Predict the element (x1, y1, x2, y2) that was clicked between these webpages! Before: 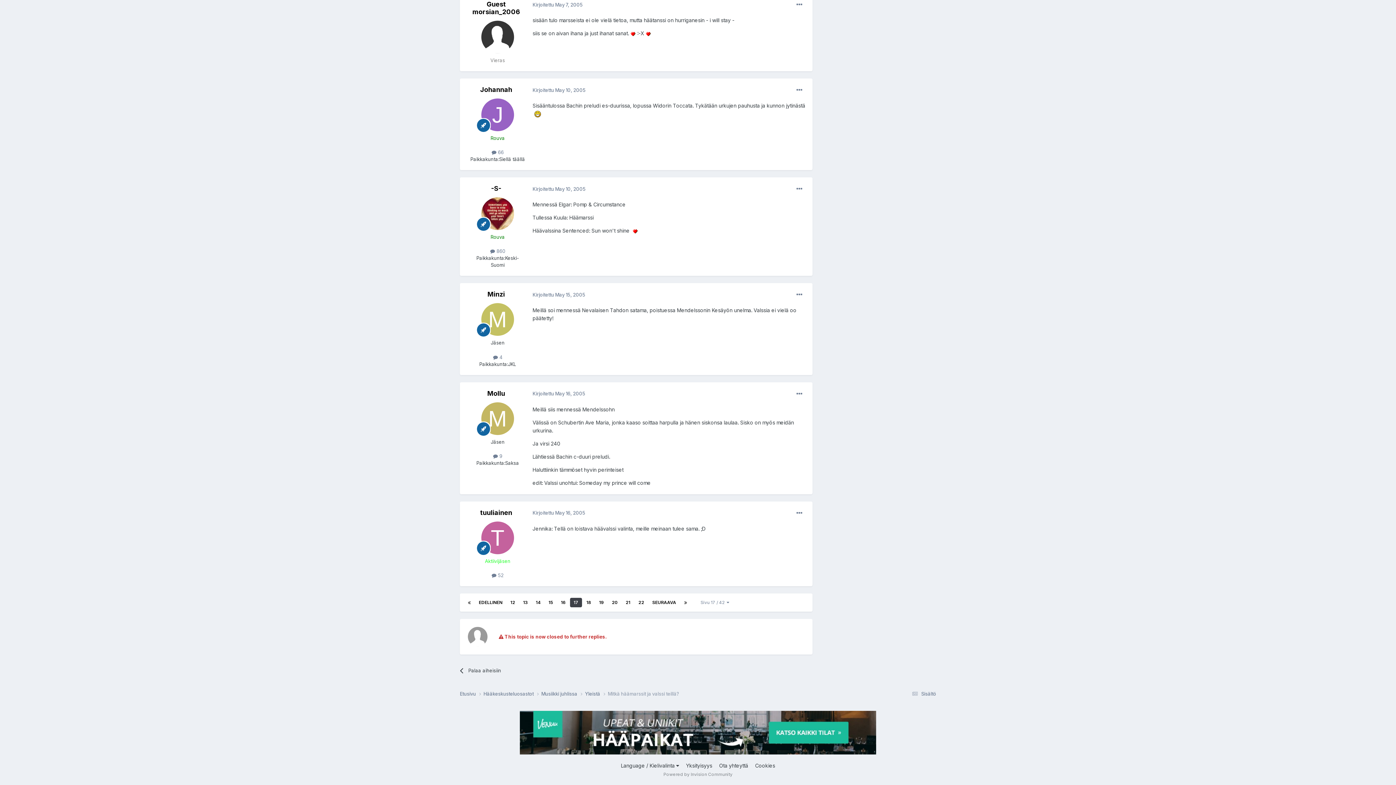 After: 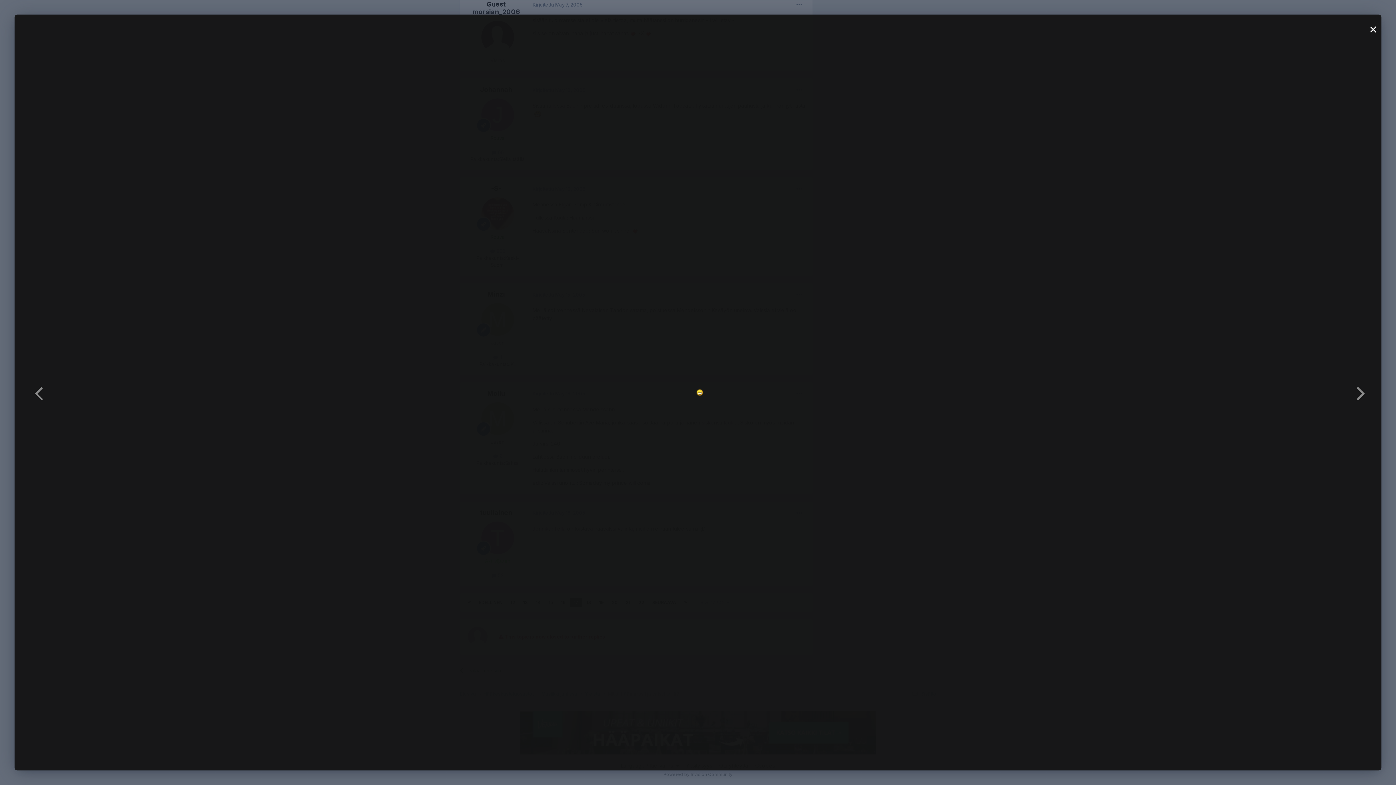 Action: bbox: (534, 110, 541, 116)